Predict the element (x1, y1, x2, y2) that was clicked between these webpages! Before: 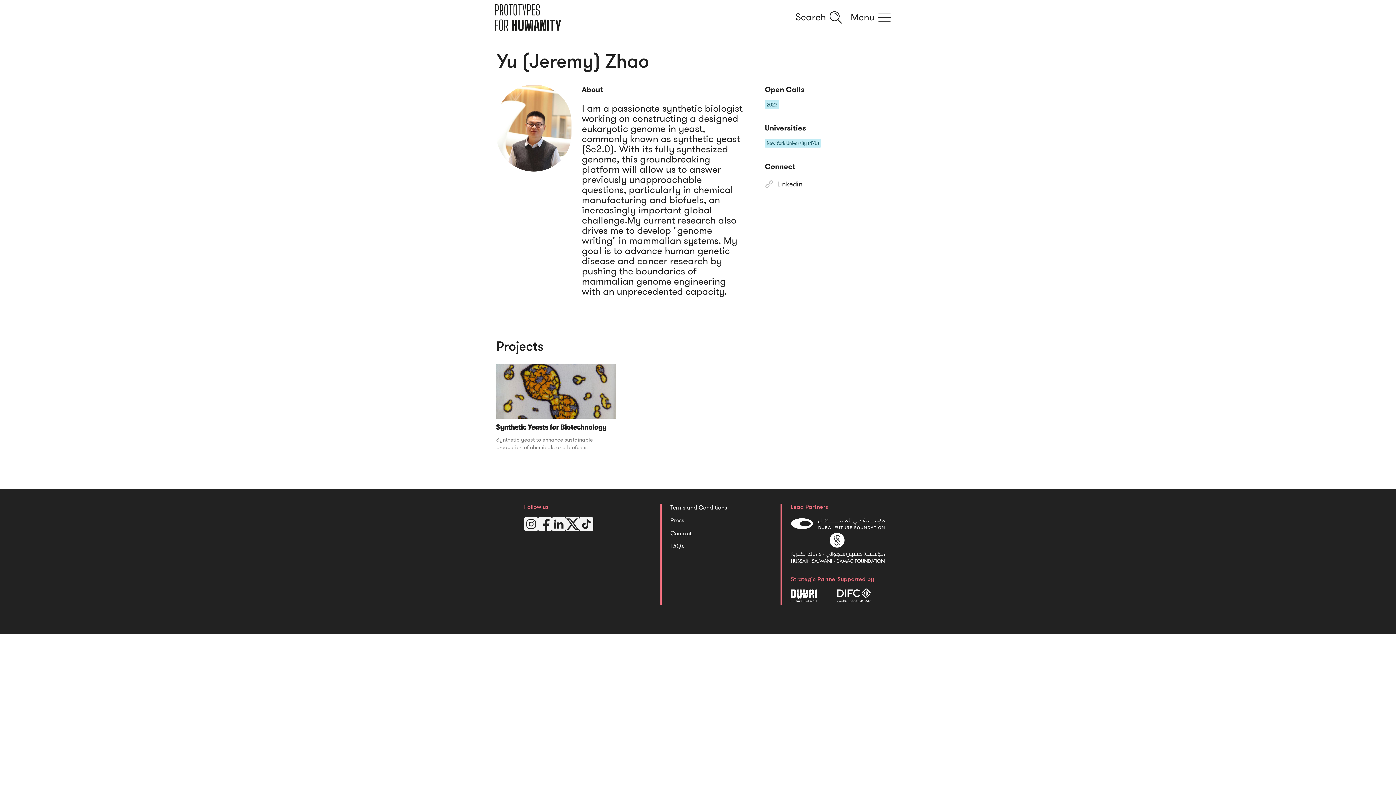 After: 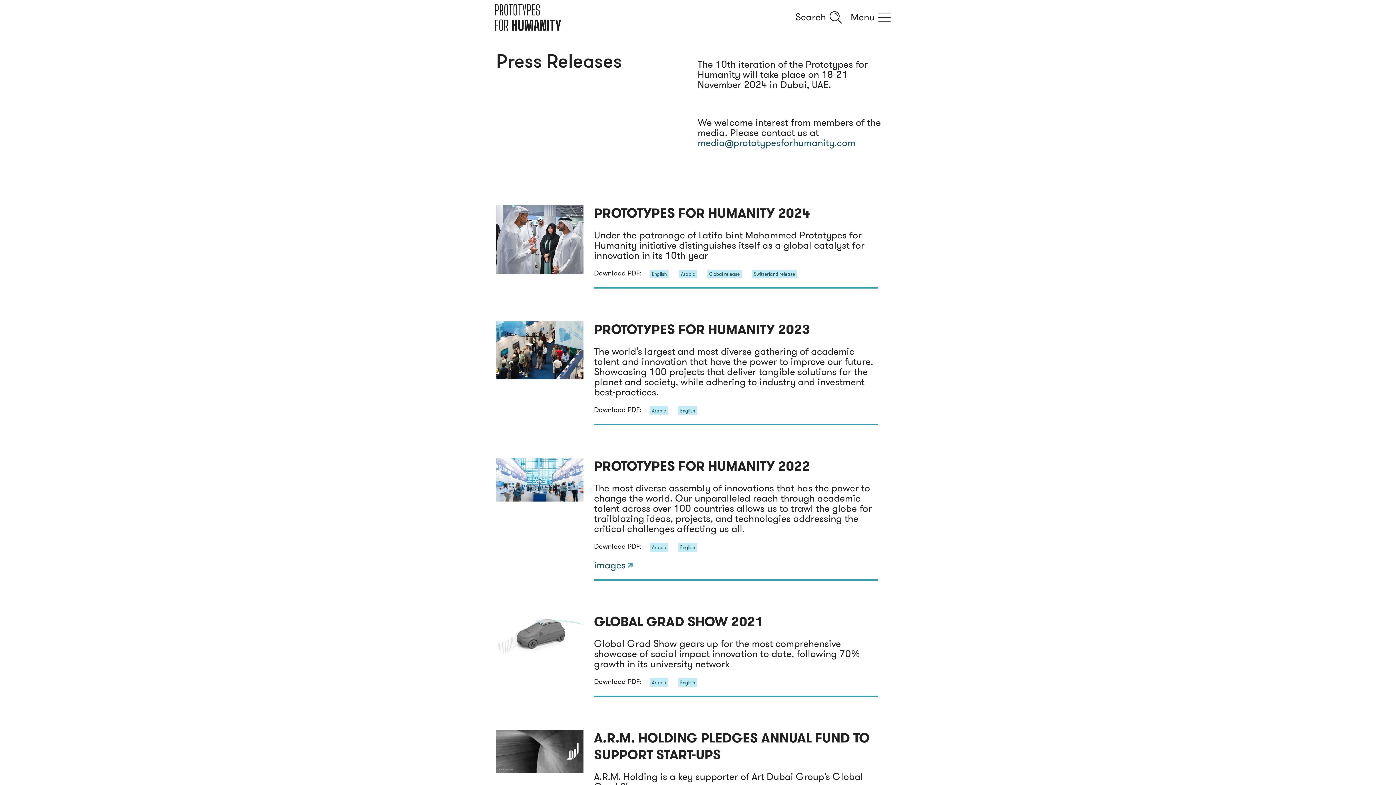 Action: label: Press bbox: (670, 516, 684, 524)